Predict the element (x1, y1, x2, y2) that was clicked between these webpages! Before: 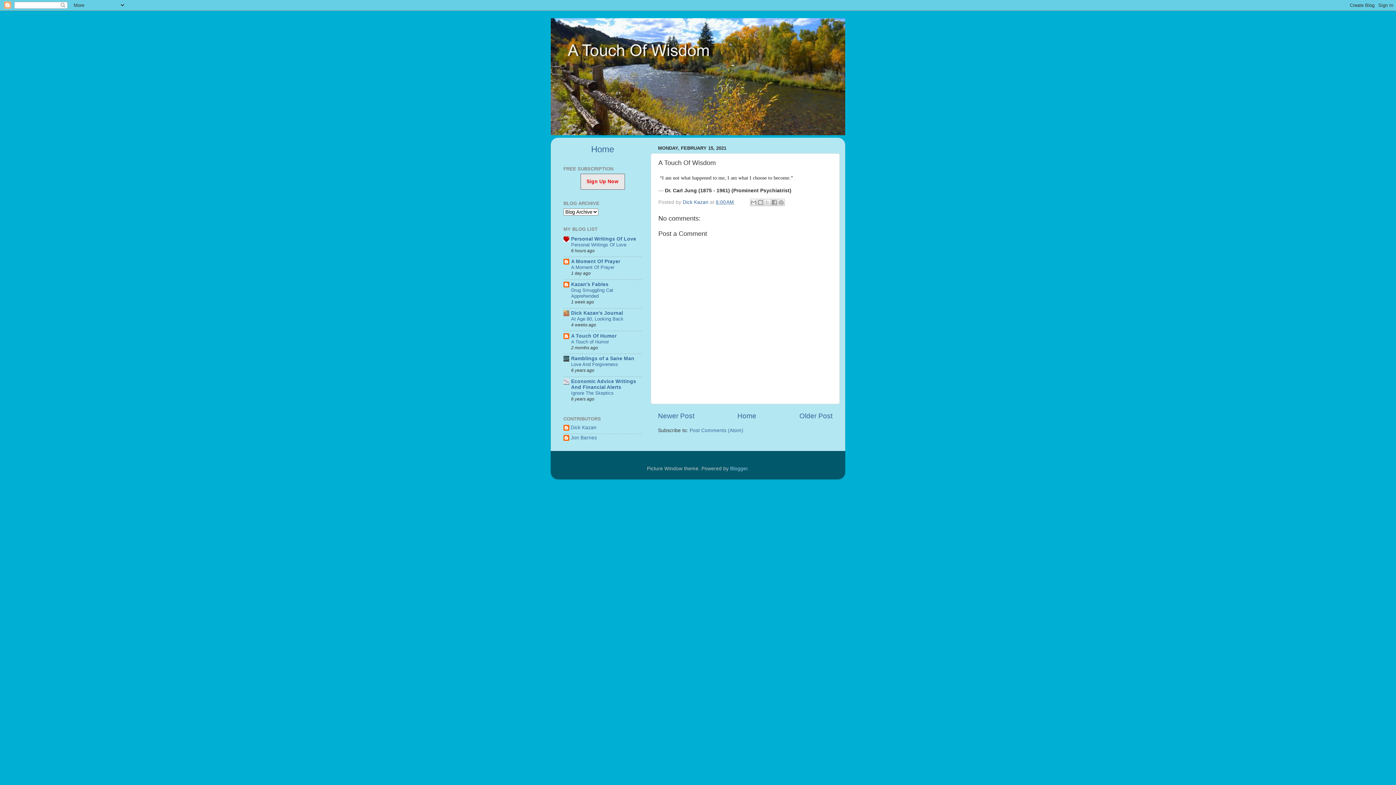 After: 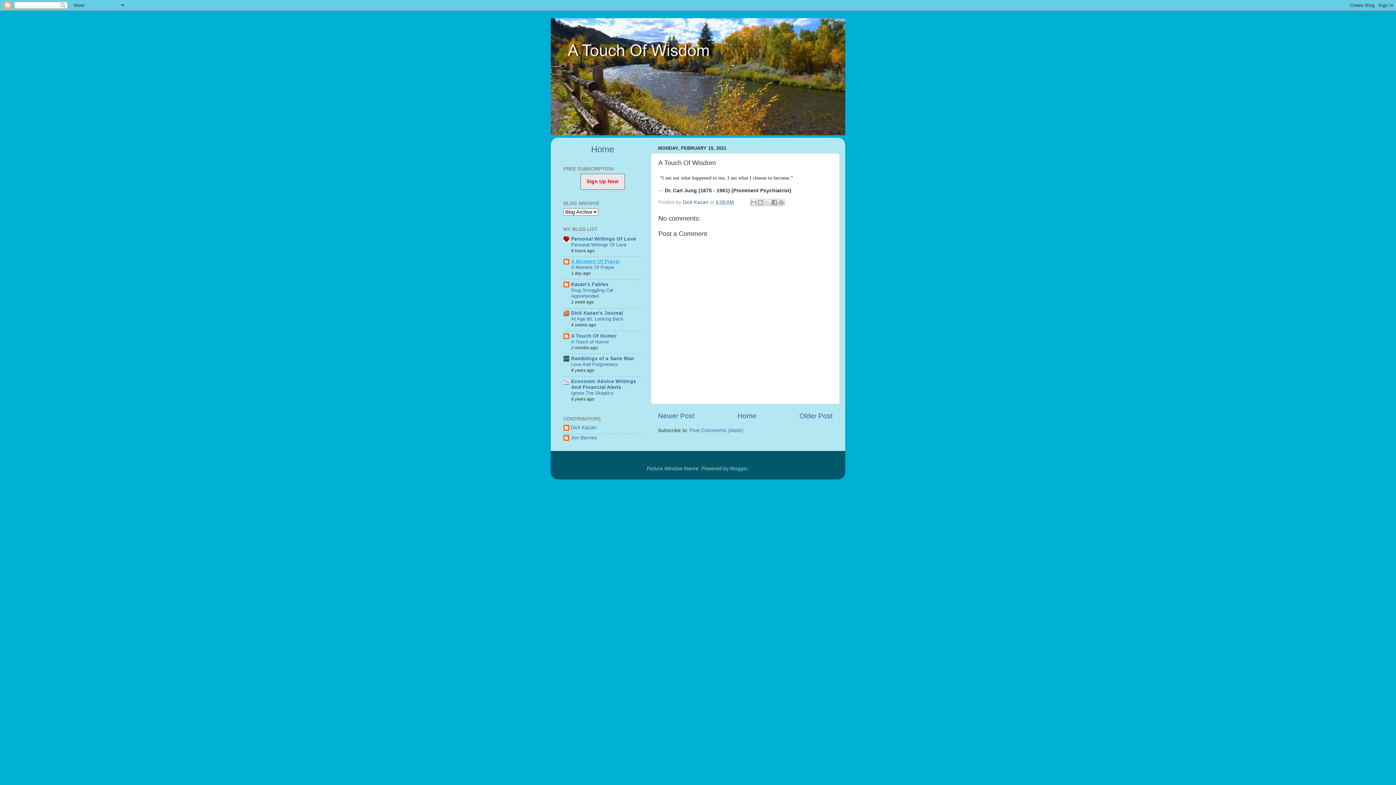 Action: label: A Moment Of Prayer bbox: (571, 259, 620, 264)